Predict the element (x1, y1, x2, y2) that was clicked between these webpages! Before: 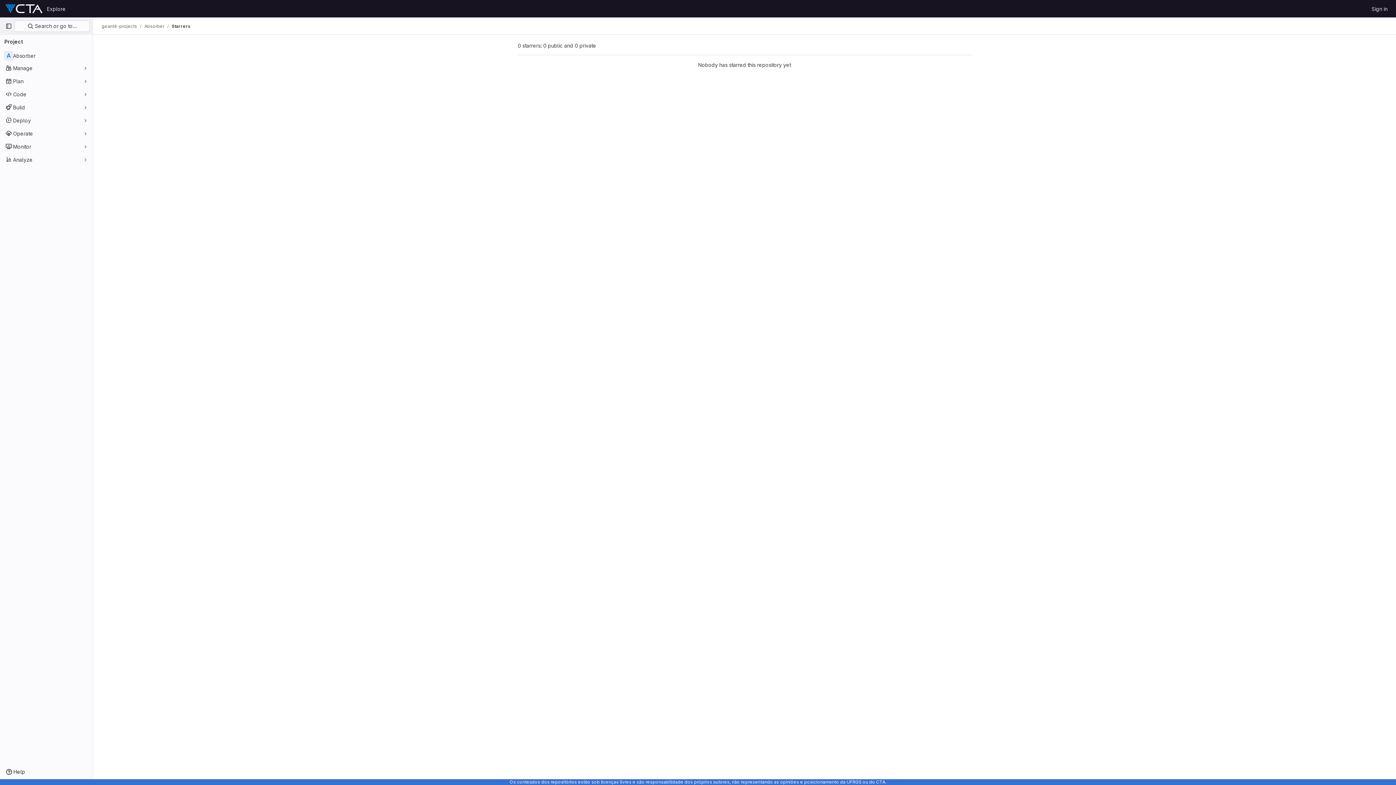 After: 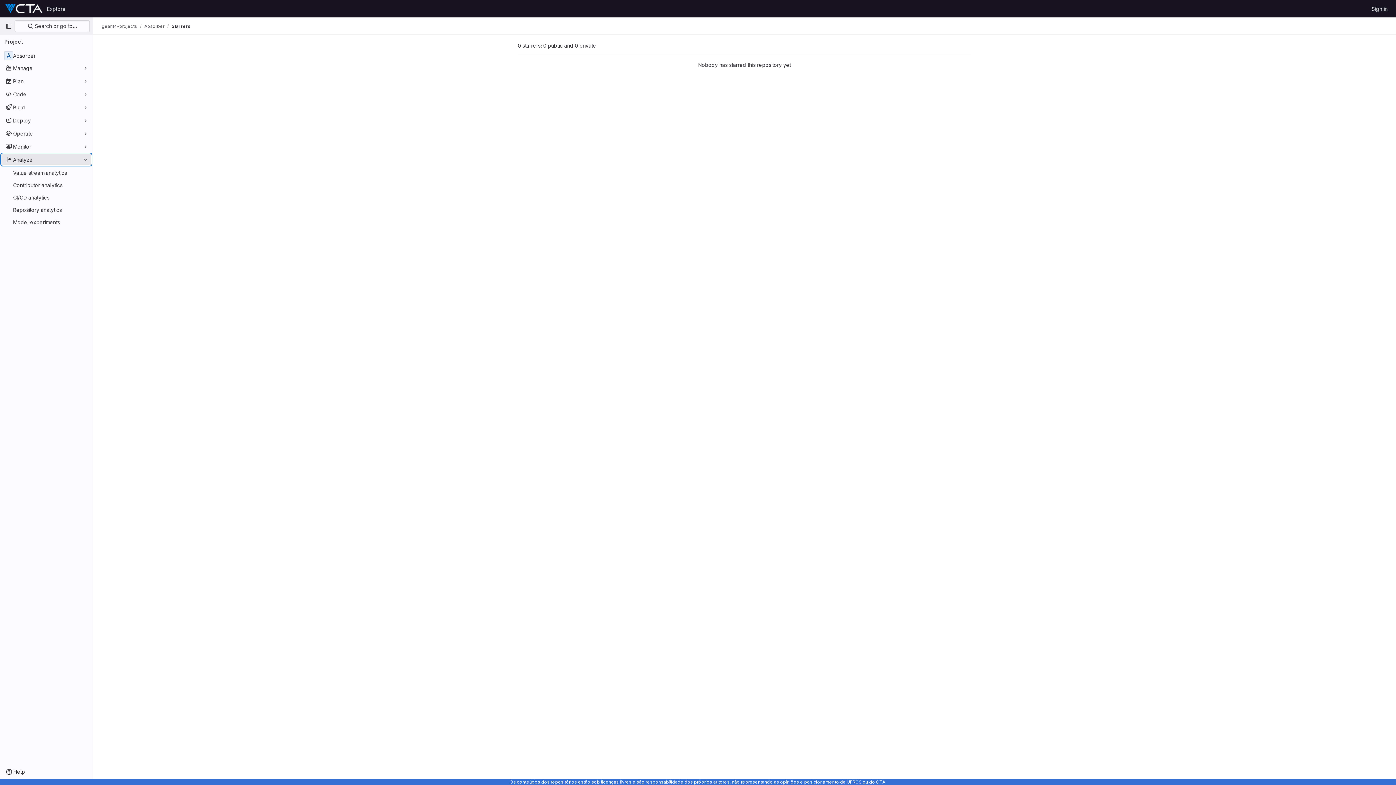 Action: bbox: (1, 153, 91, 165) label: Analyze